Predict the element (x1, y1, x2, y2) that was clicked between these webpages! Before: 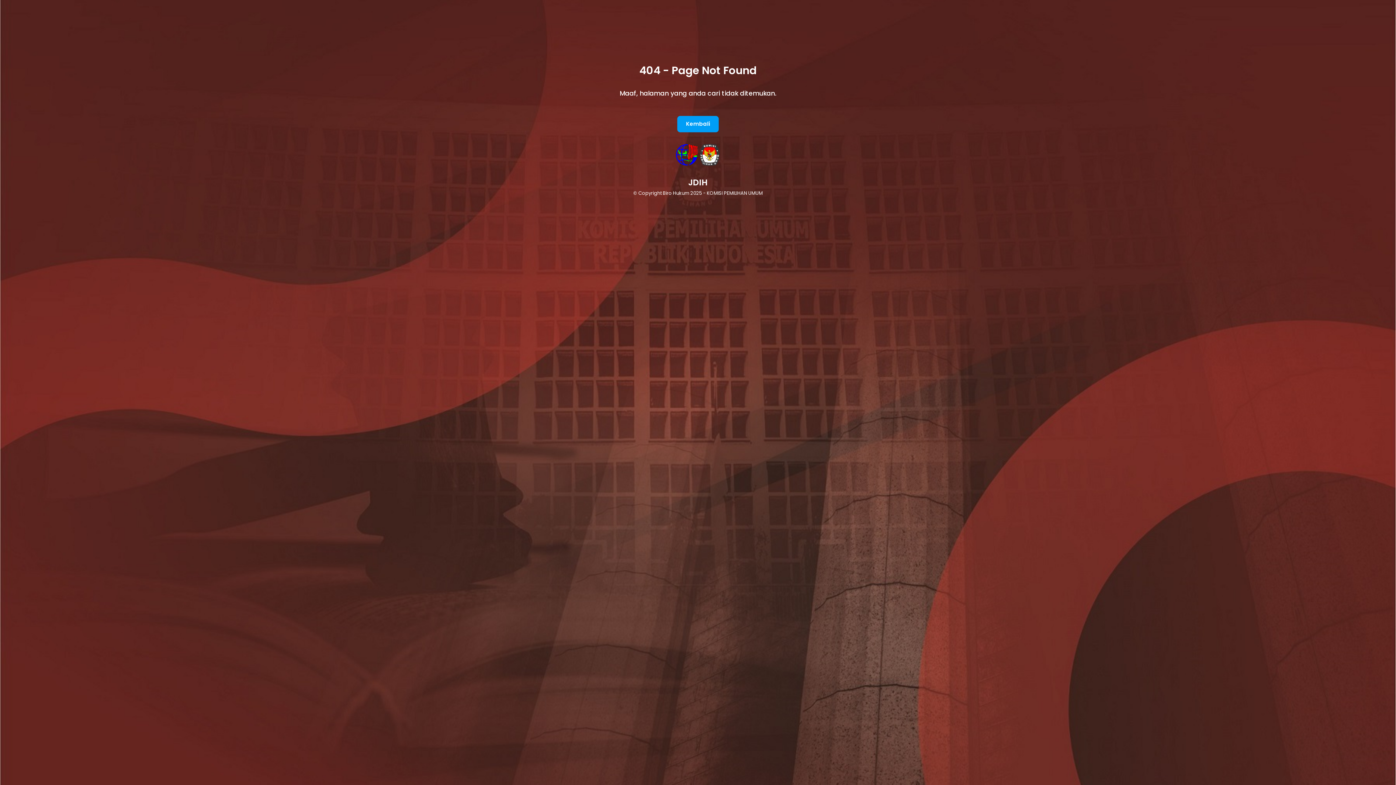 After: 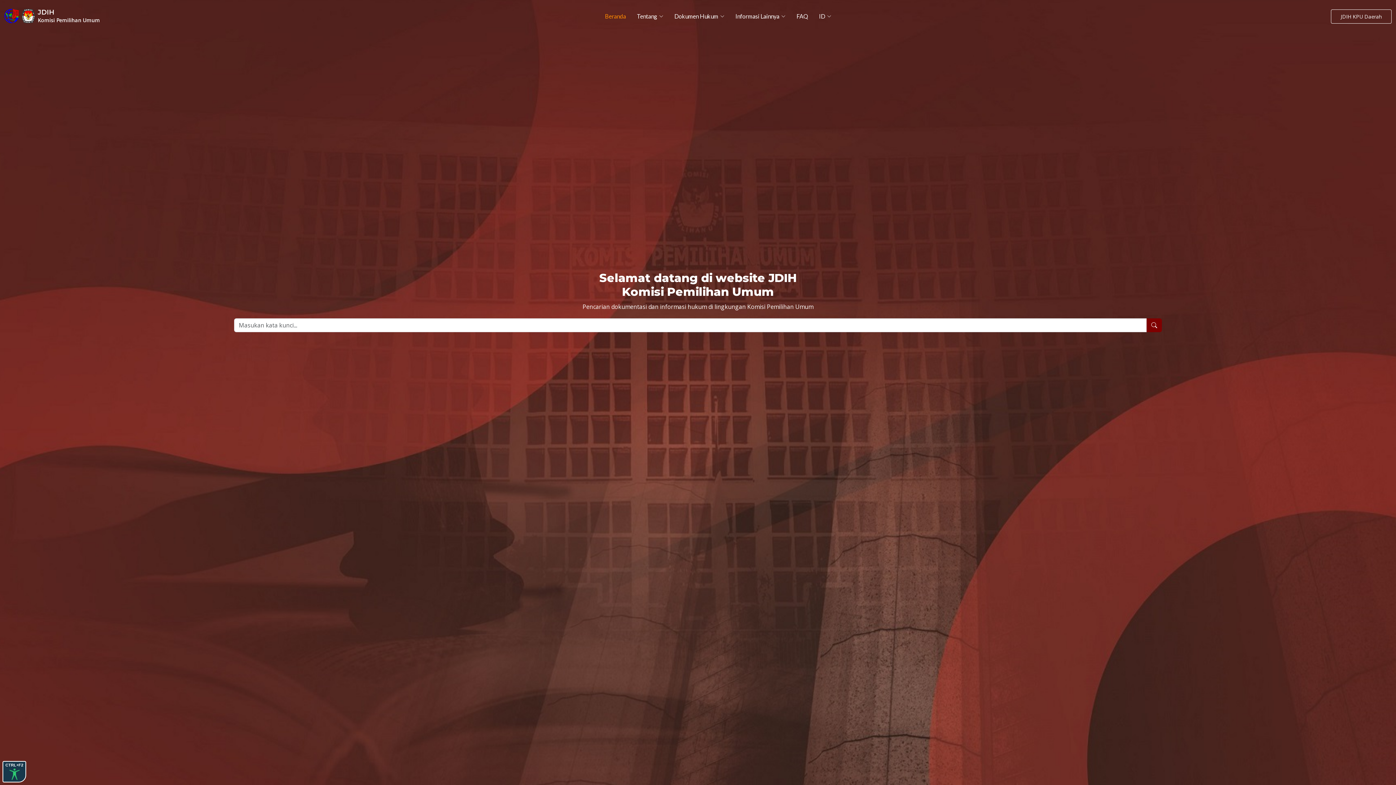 Action: label: Kembali bbox: (677, 115, 718, 132)